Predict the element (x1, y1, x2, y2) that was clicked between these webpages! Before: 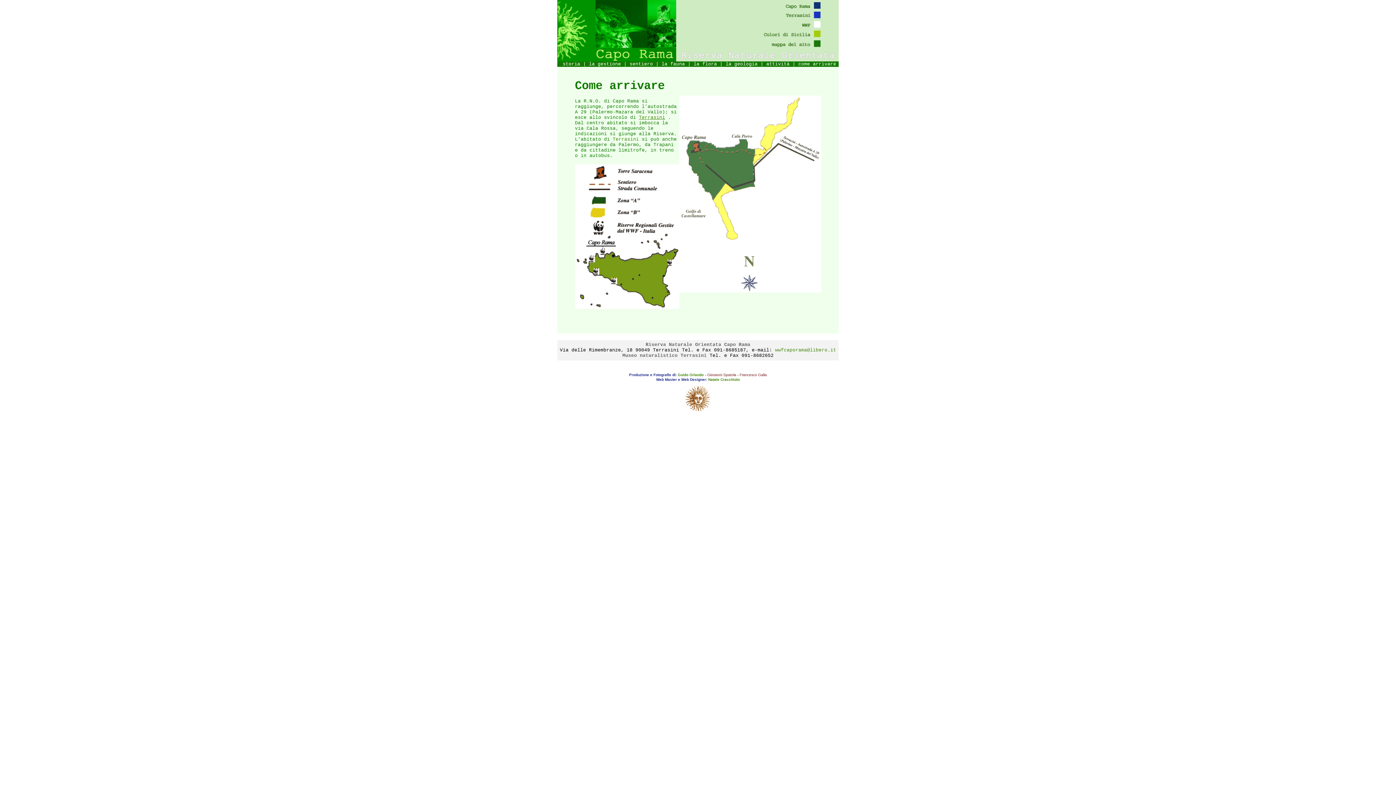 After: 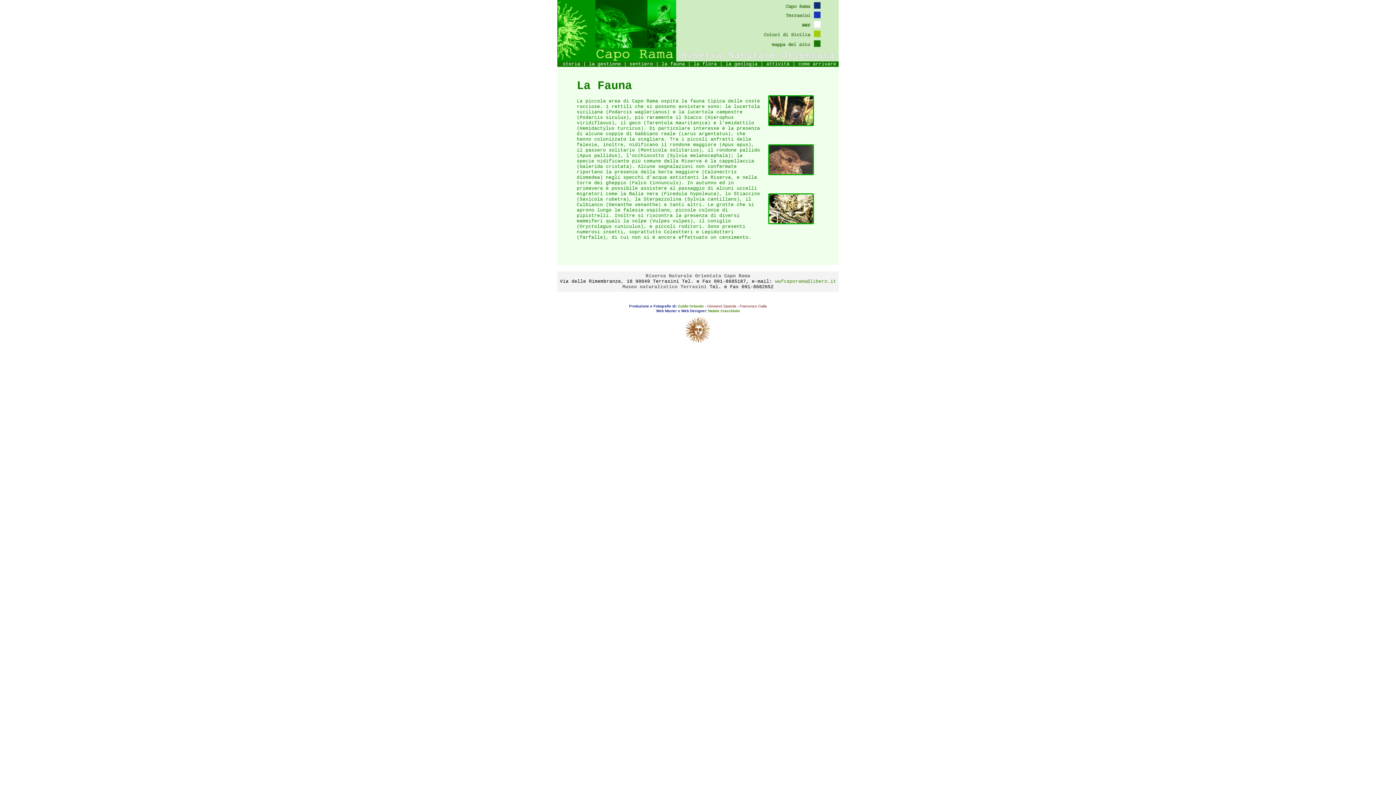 Action: label: la fauna bbox: (661, 61, 685, 66)